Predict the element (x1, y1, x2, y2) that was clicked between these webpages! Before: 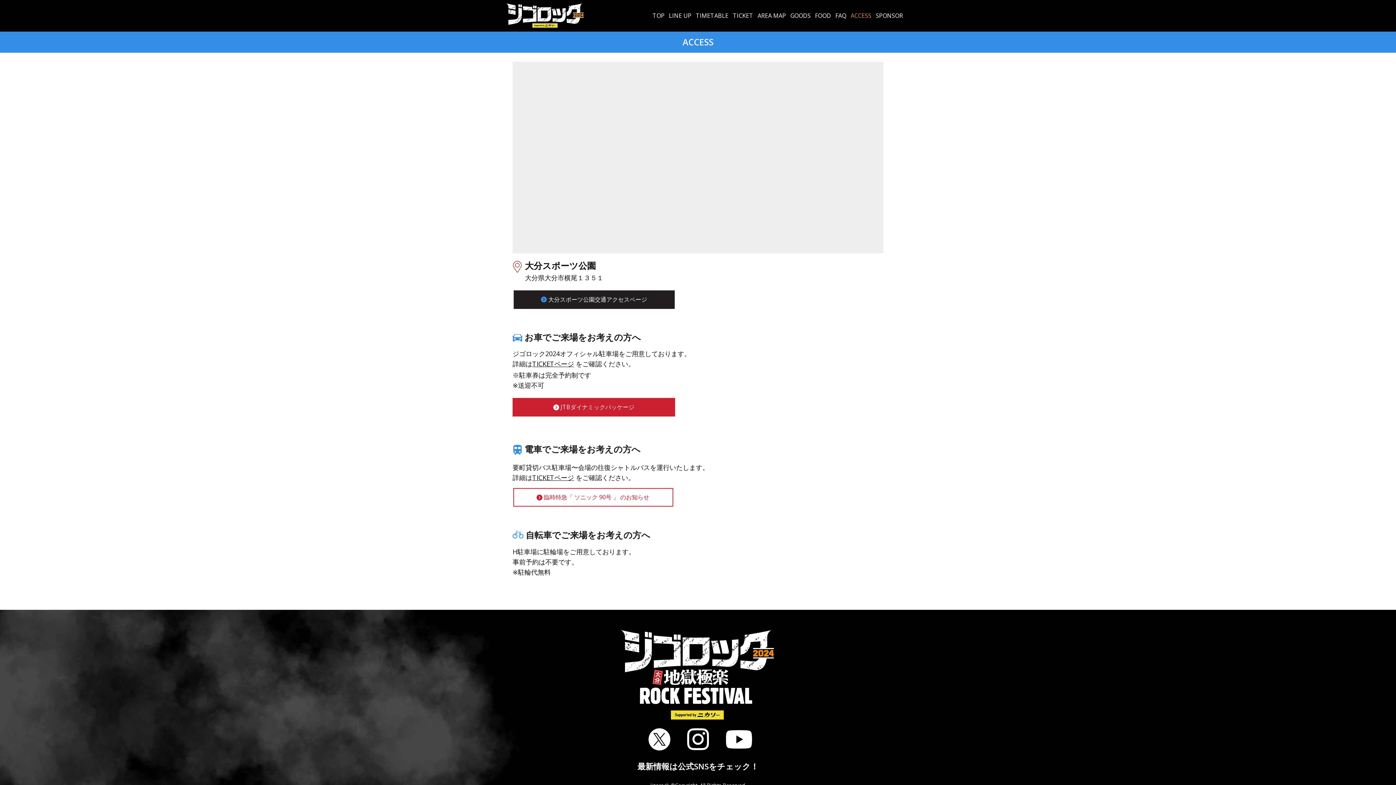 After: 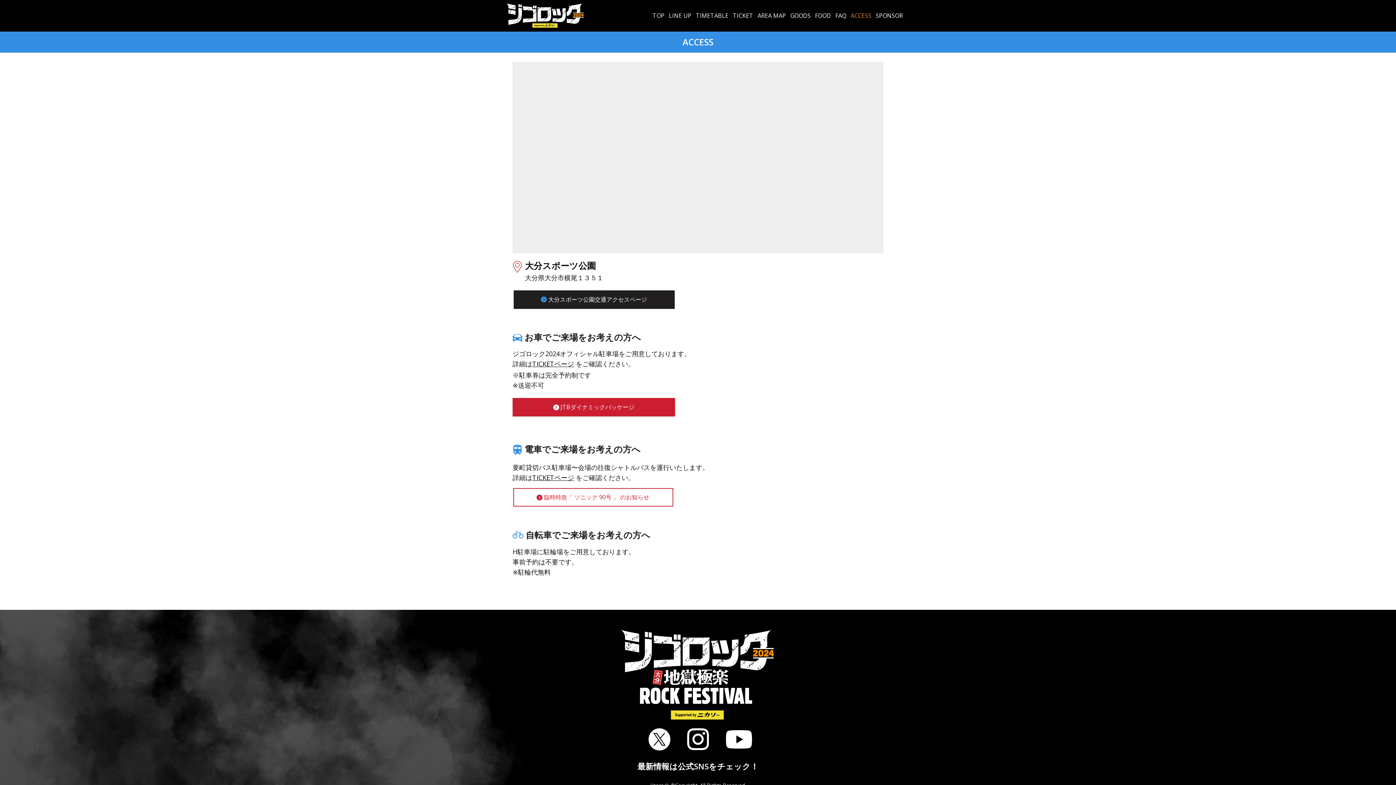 Action: bbox: (513, 290, 674, 309) label:  大分スポーツ公園交通アクセスページ